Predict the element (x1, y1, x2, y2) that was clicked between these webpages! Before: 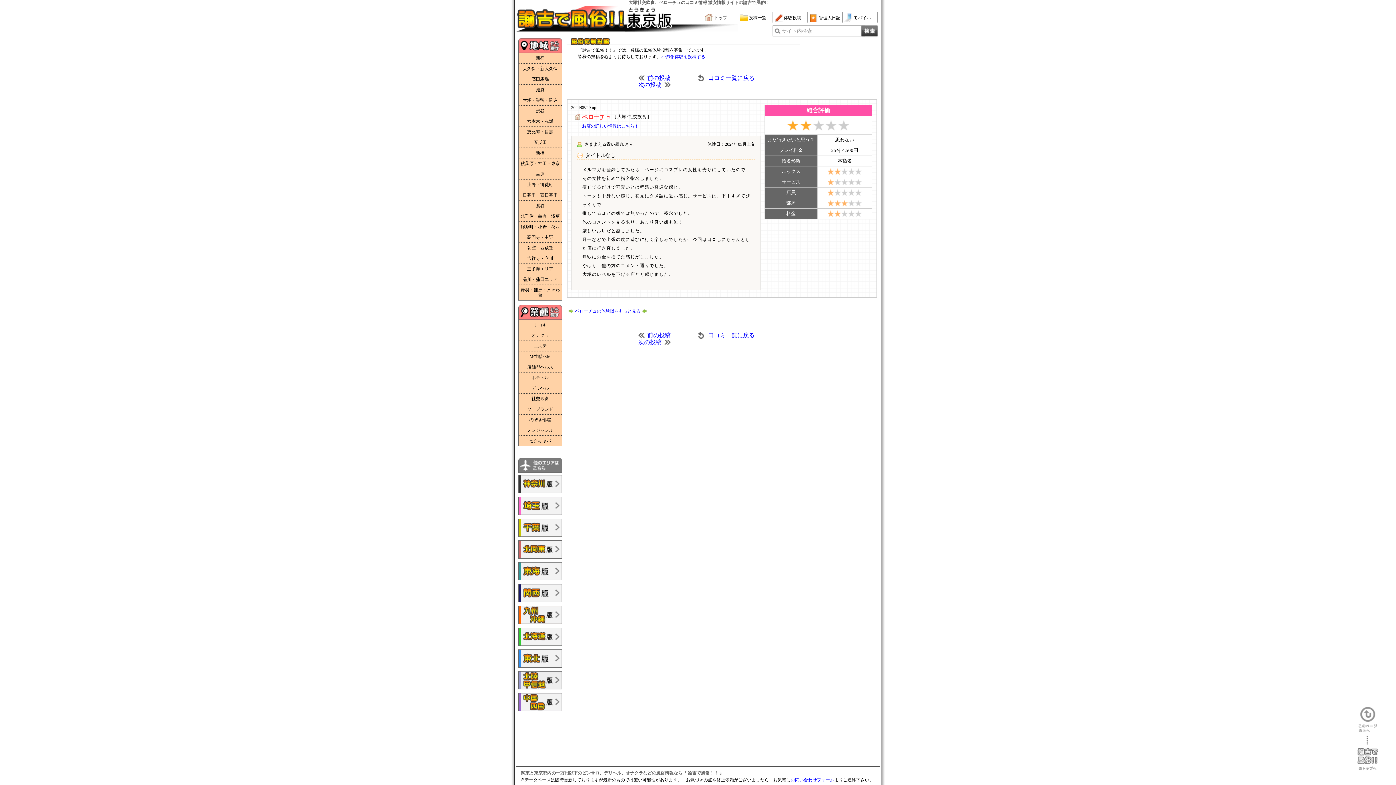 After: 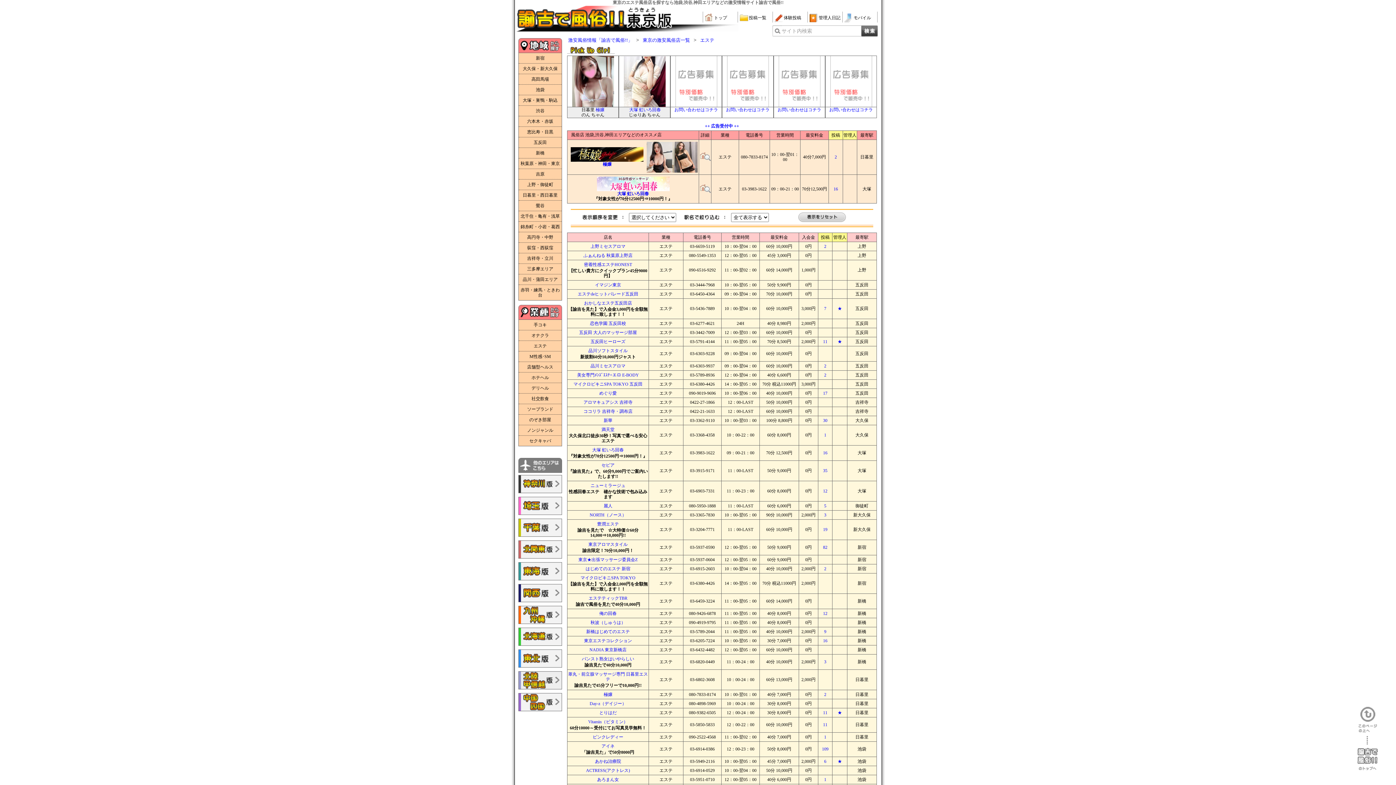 Action: bbox: (518, 340, 561, 351) label: エステ